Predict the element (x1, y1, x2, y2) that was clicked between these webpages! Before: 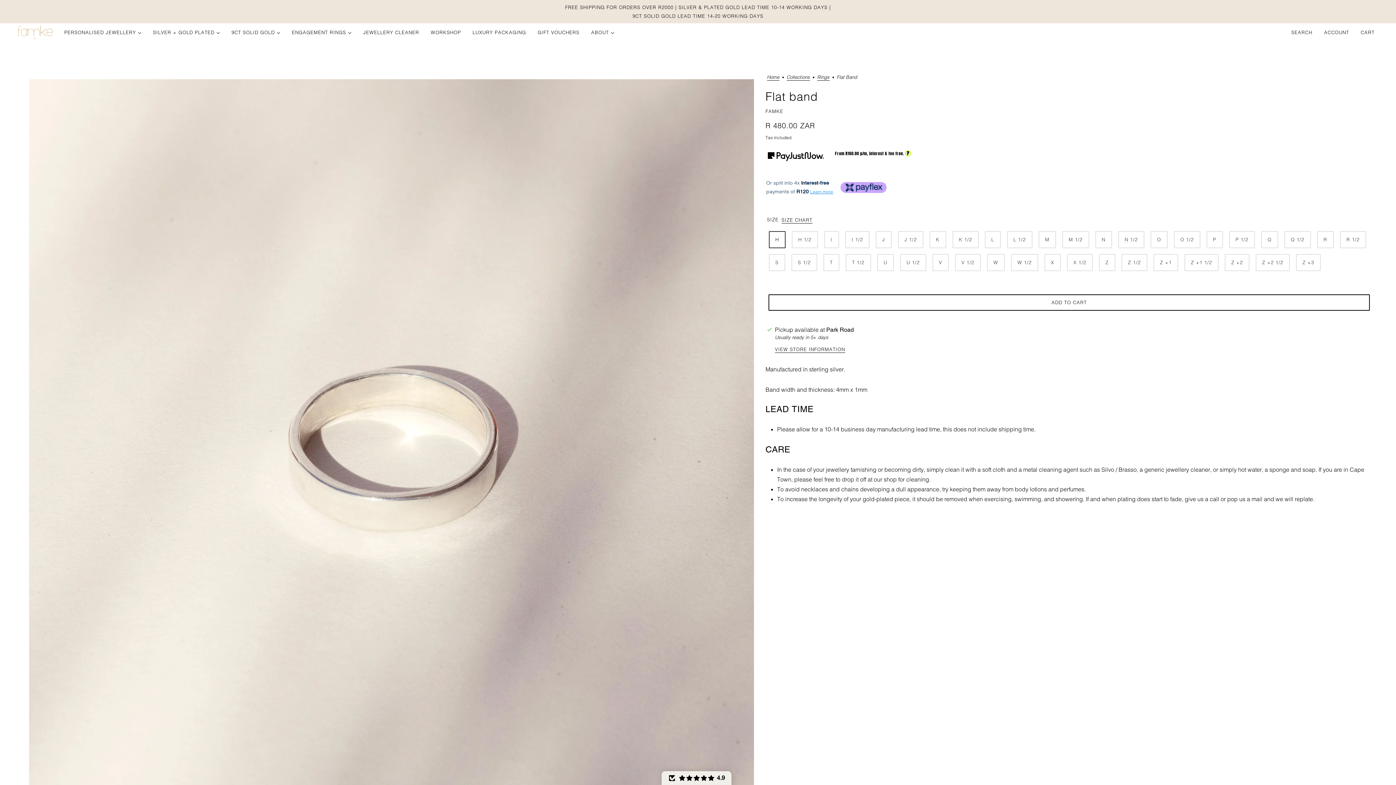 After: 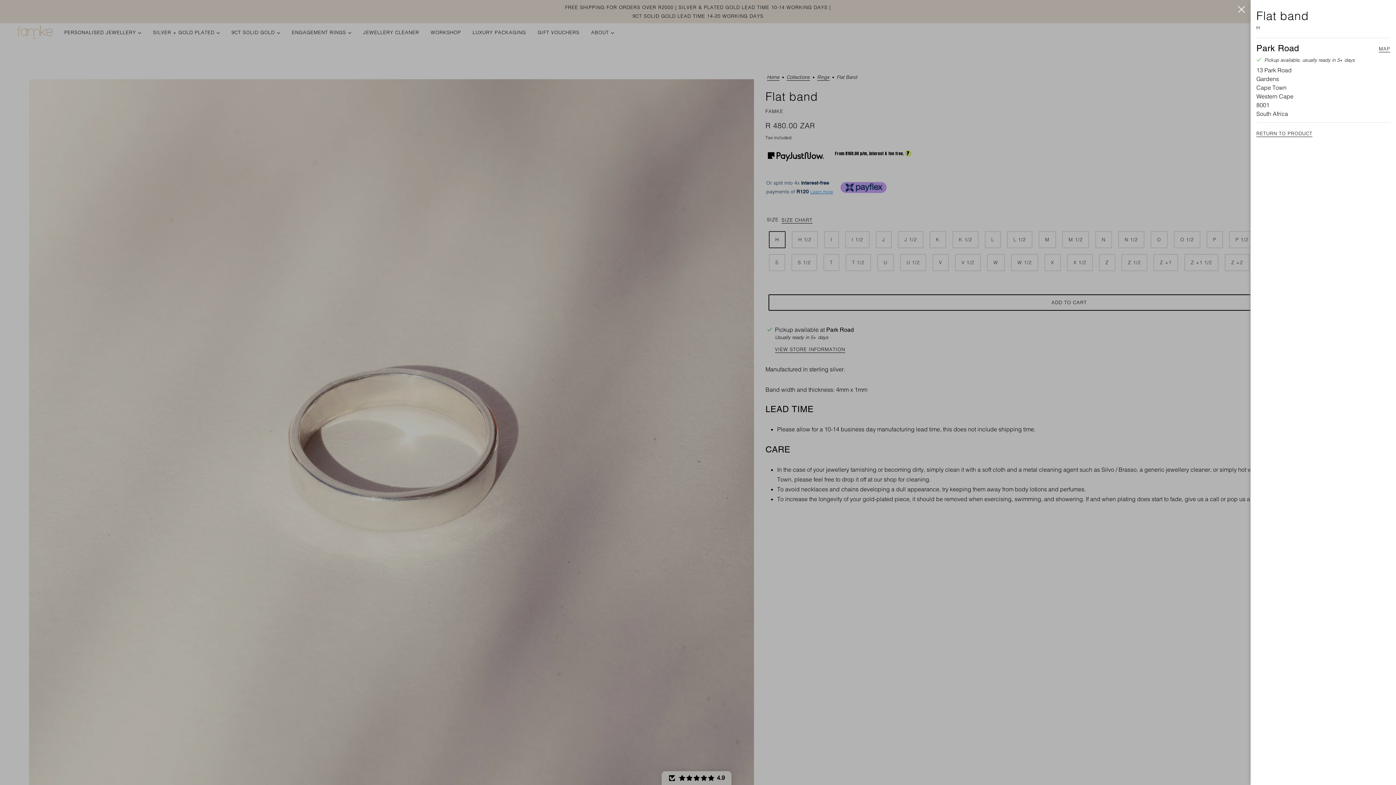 Action: label: VIEW STORE INFORMATION bbox: (775, 310, 845, 316)